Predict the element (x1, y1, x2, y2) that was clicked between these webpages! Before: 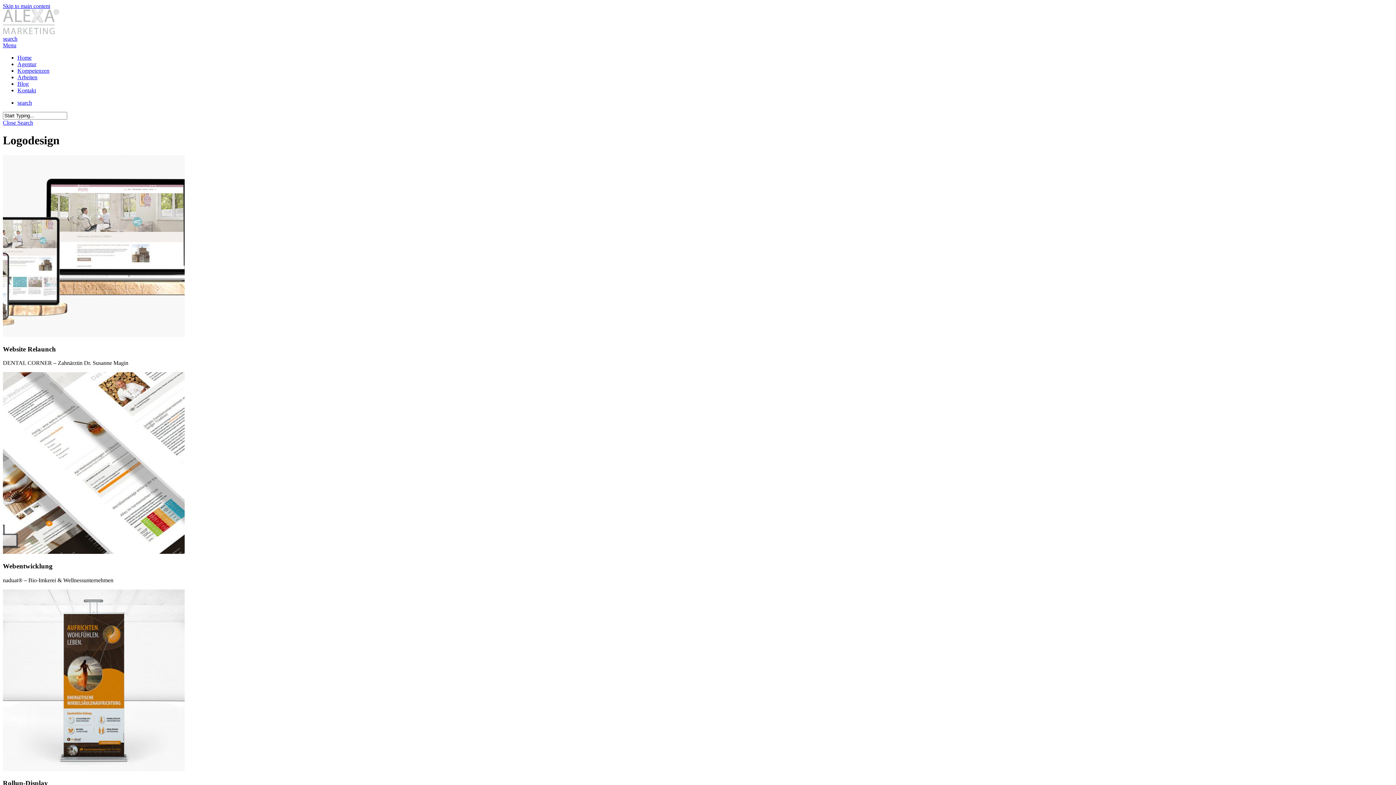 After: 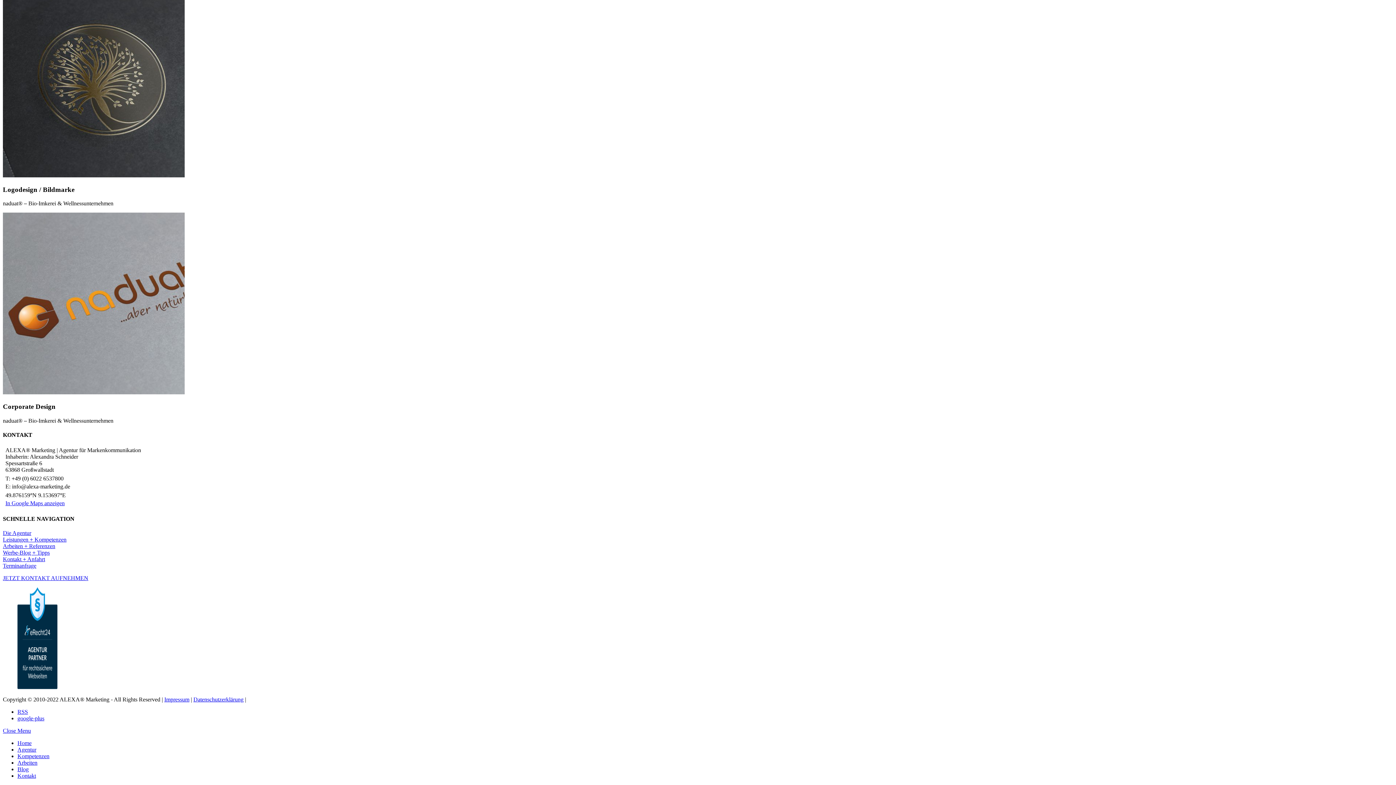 Action: bbox: (2, 42, 16, 48) label: Navigation Menu